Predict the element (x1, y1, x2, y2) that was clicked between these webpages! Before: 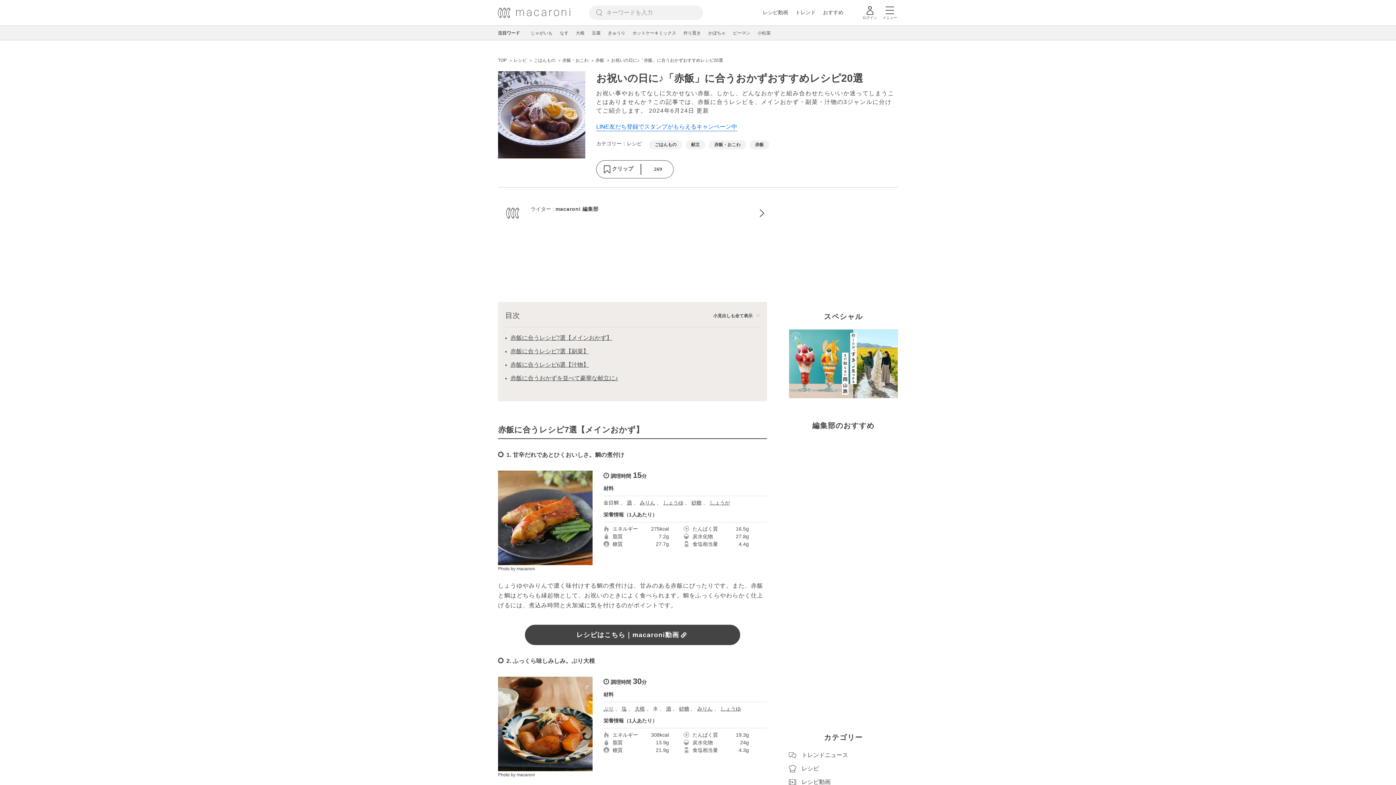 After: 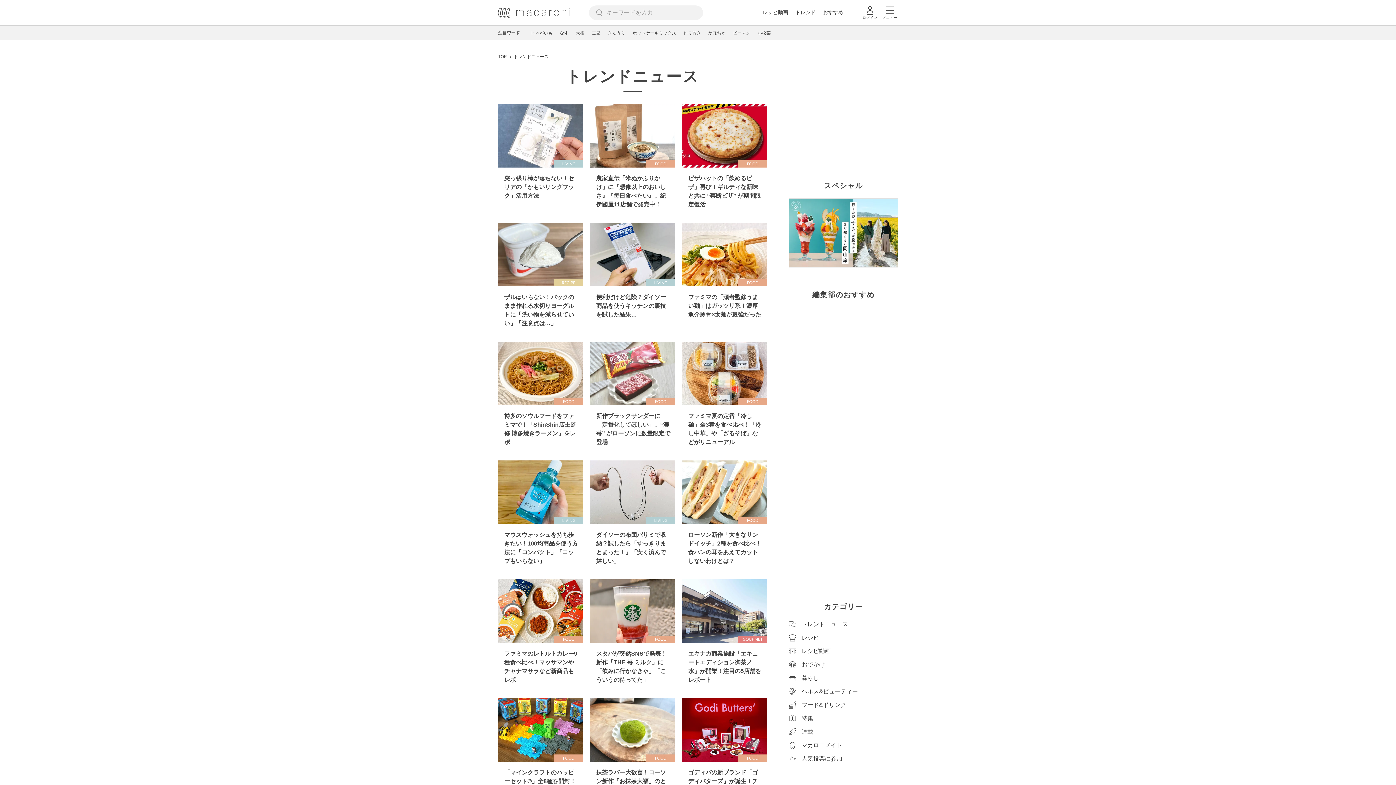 Action: bbox: (795, 9, 816, 15) label: トレンド